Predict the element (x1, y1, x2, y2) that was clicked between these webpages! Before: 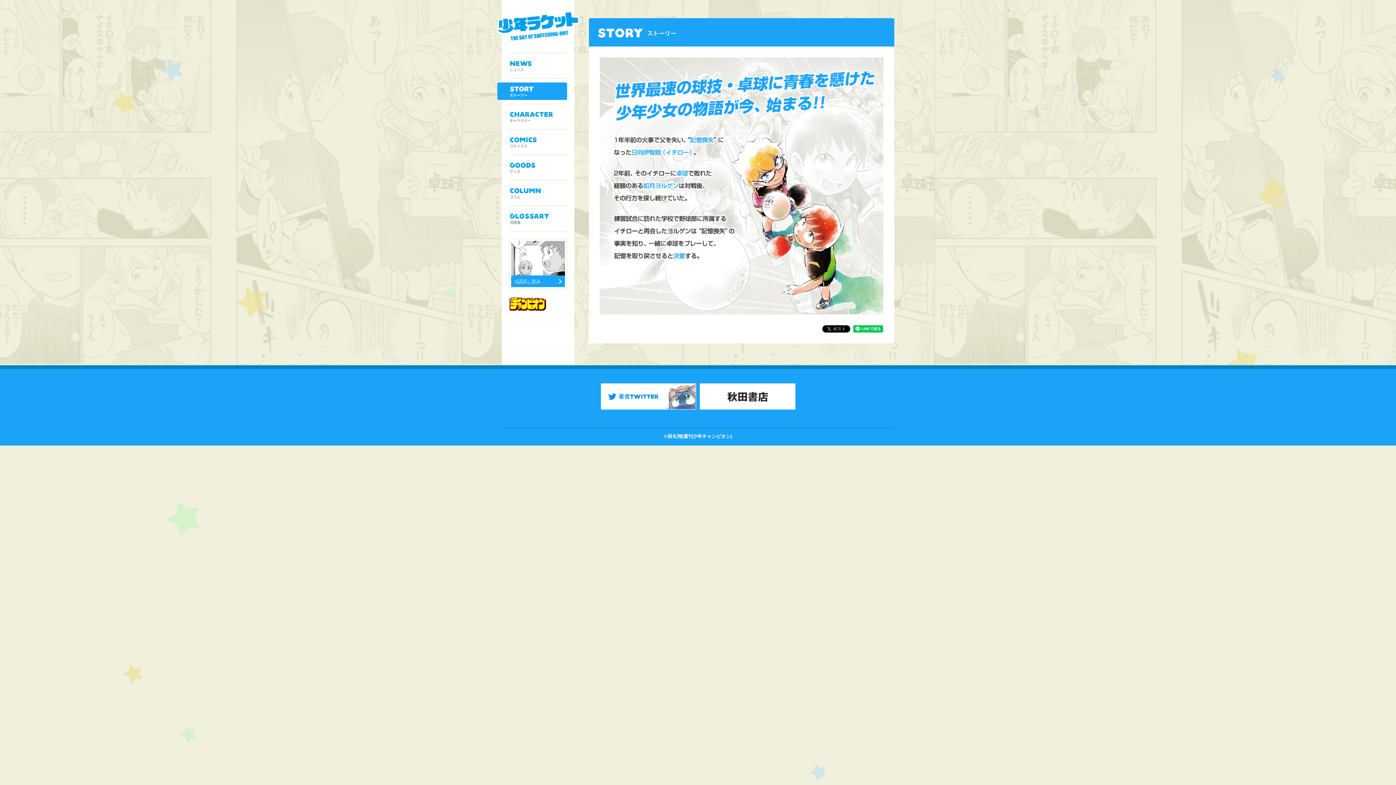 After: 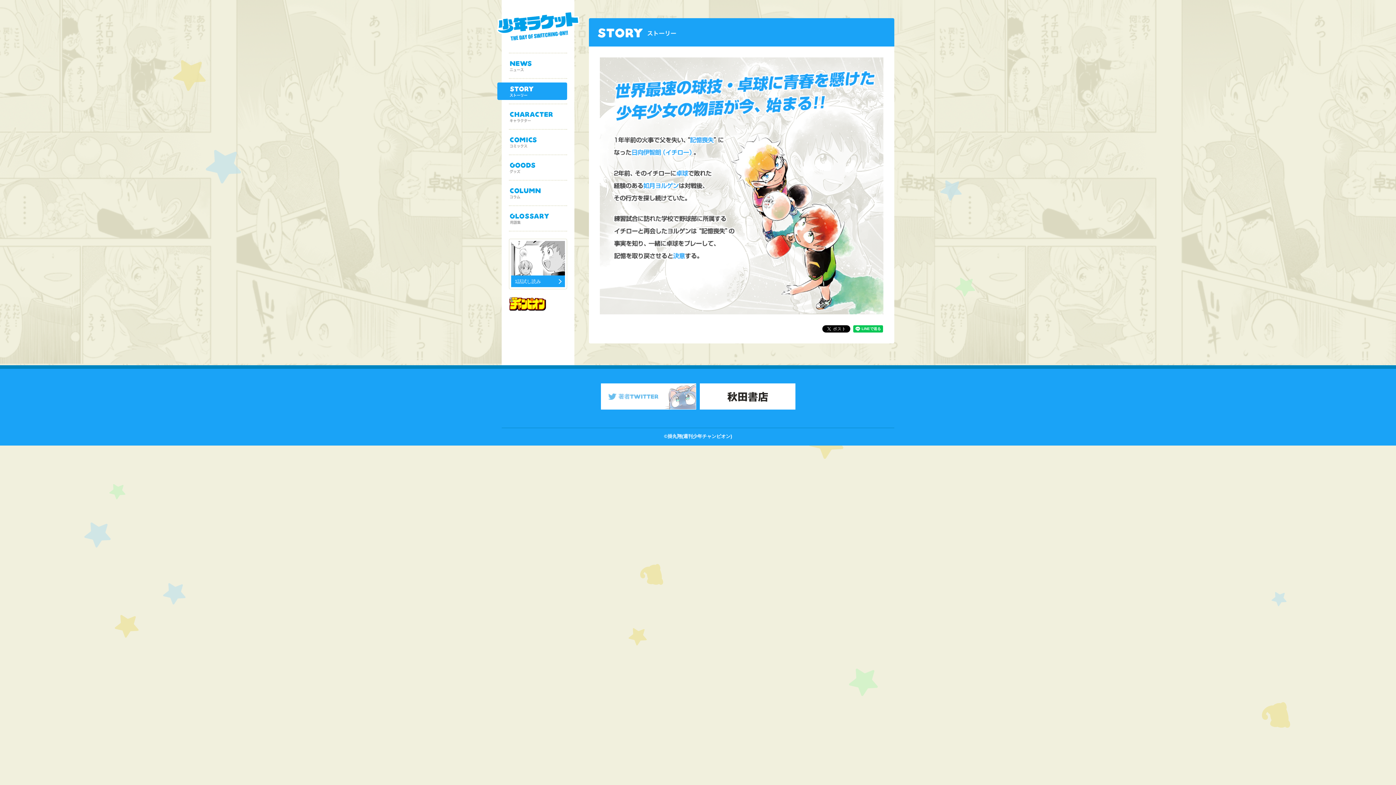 Action: bbox: (600, 383, 696, 409)